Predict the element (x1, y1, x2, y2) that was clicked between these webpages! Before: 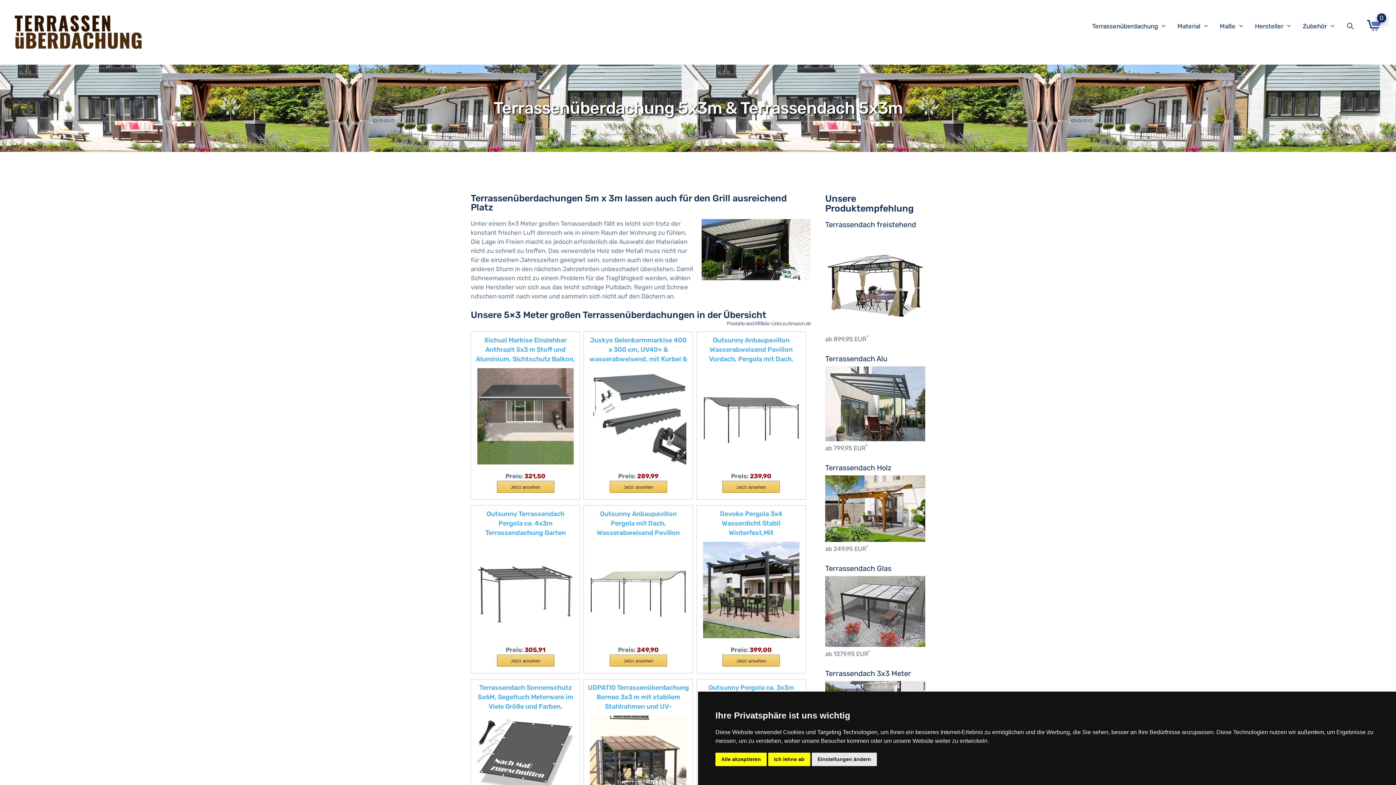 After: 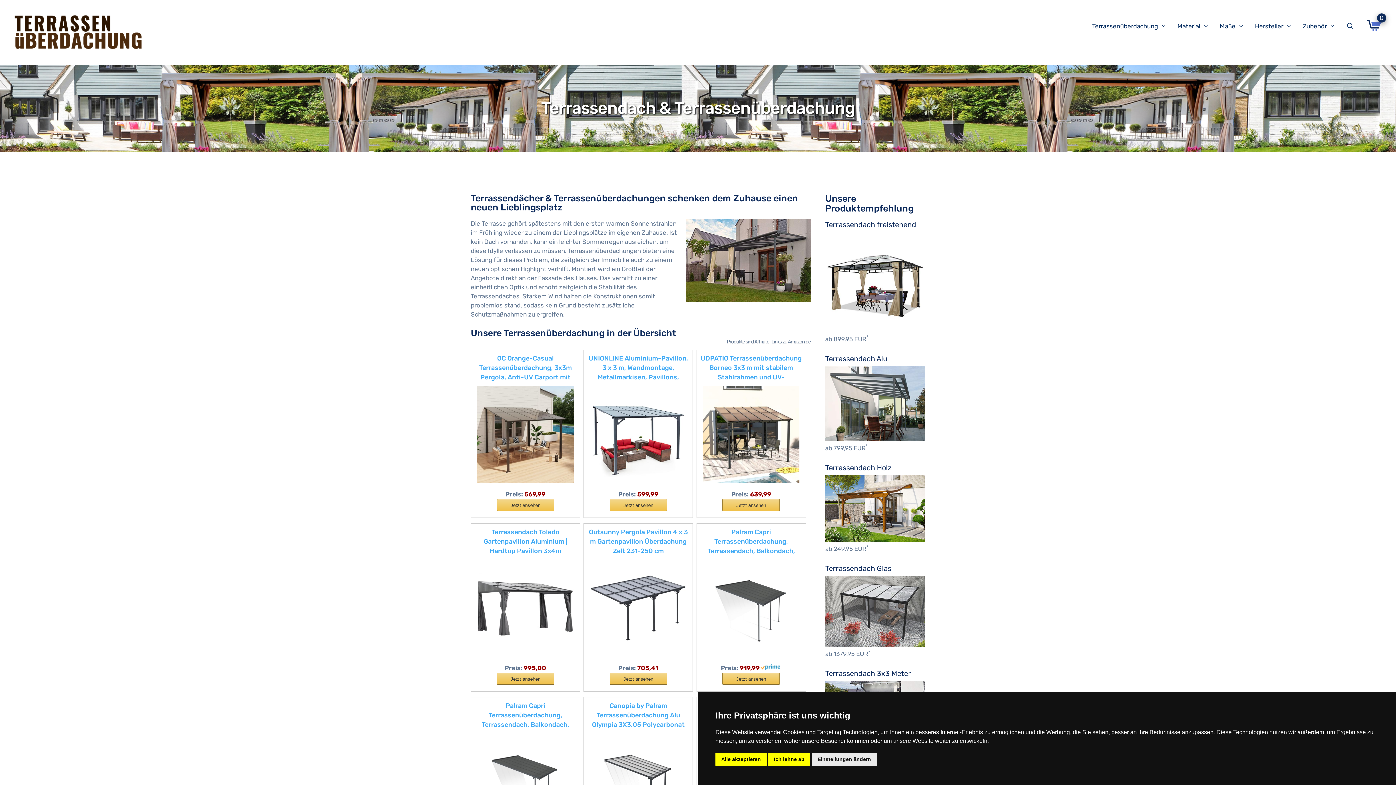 Action: label: Maße bbox: (1216, 15, 1251, 37)